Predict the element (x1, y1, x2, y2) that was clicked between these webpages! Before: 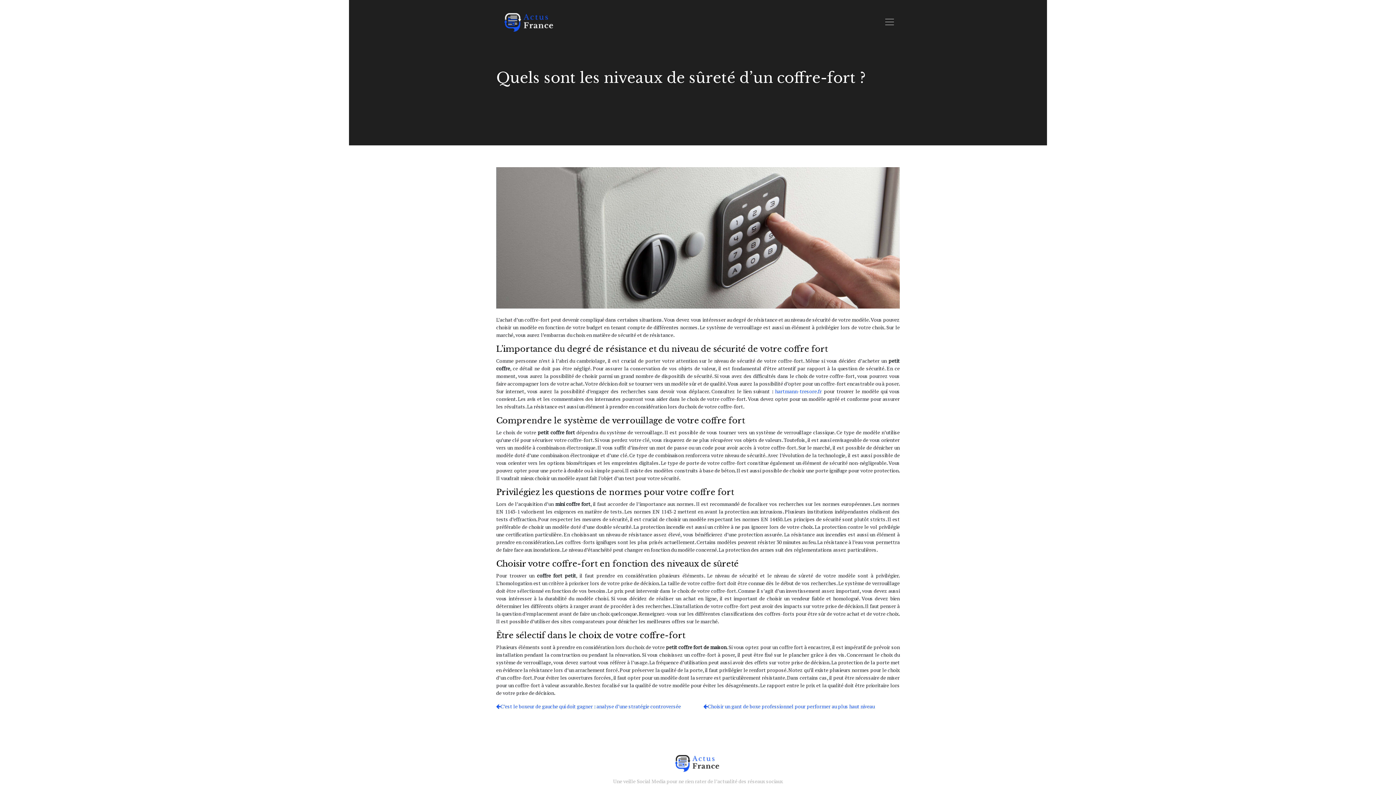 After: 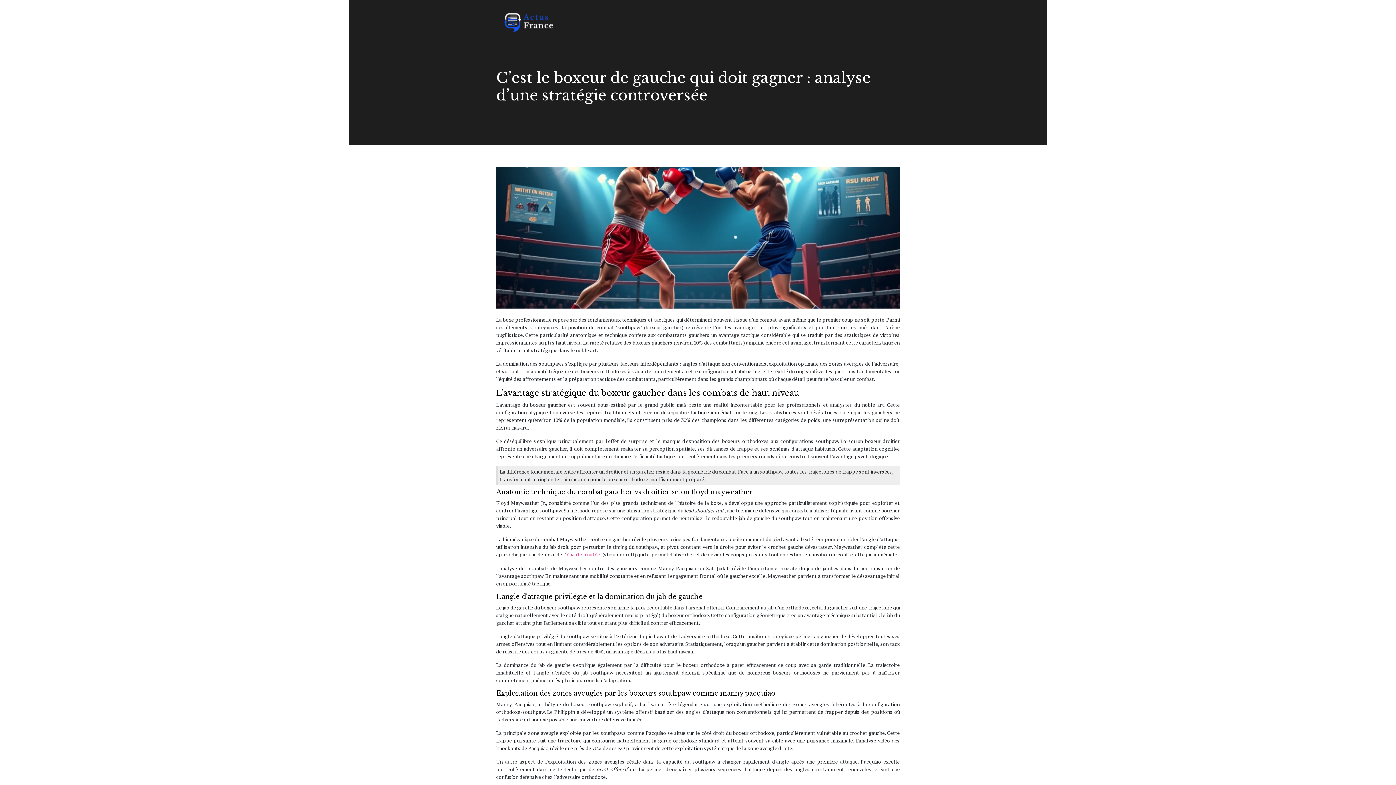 Action: label: C’est le boxeur de gauche qui doit gagner : analyse d’une stratégie controversée bbox: (496, 703, 681, 710)